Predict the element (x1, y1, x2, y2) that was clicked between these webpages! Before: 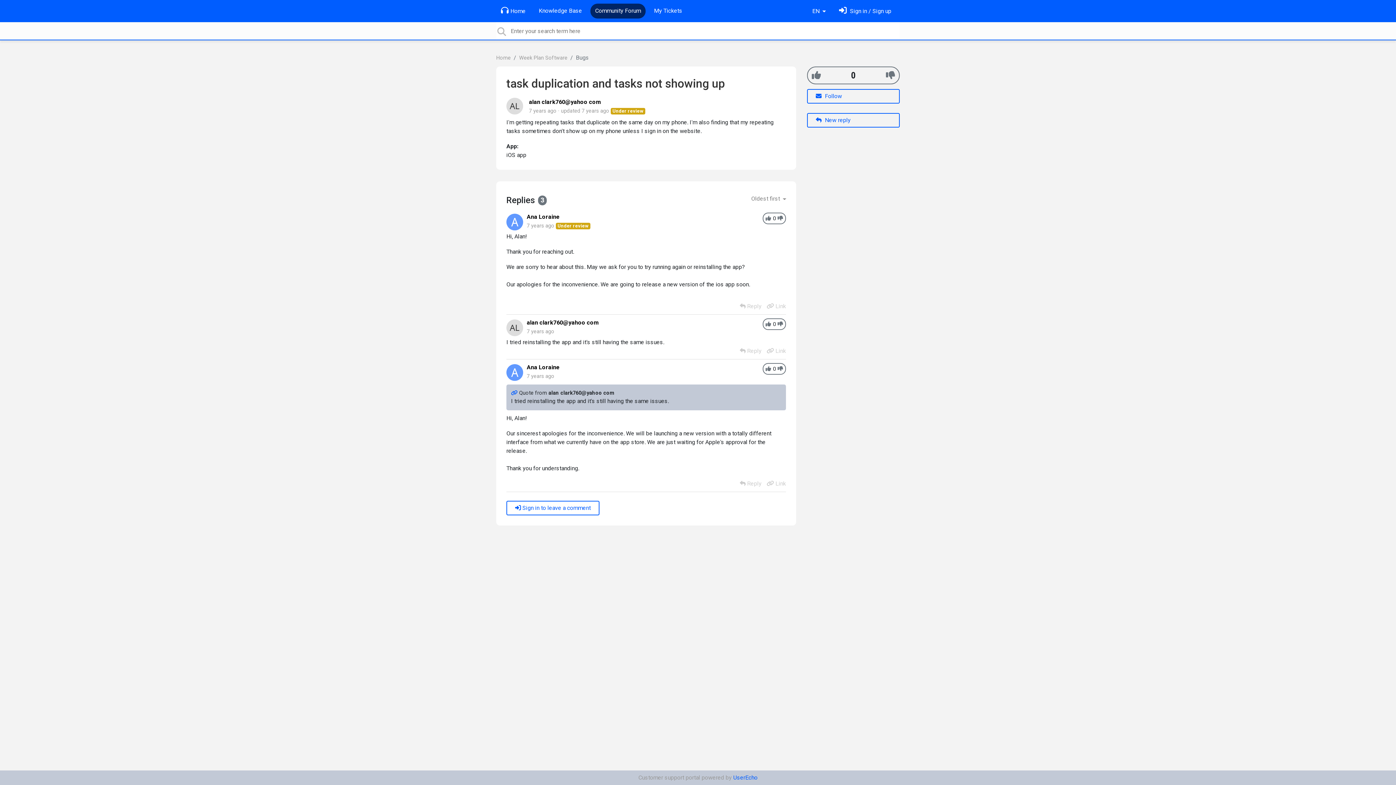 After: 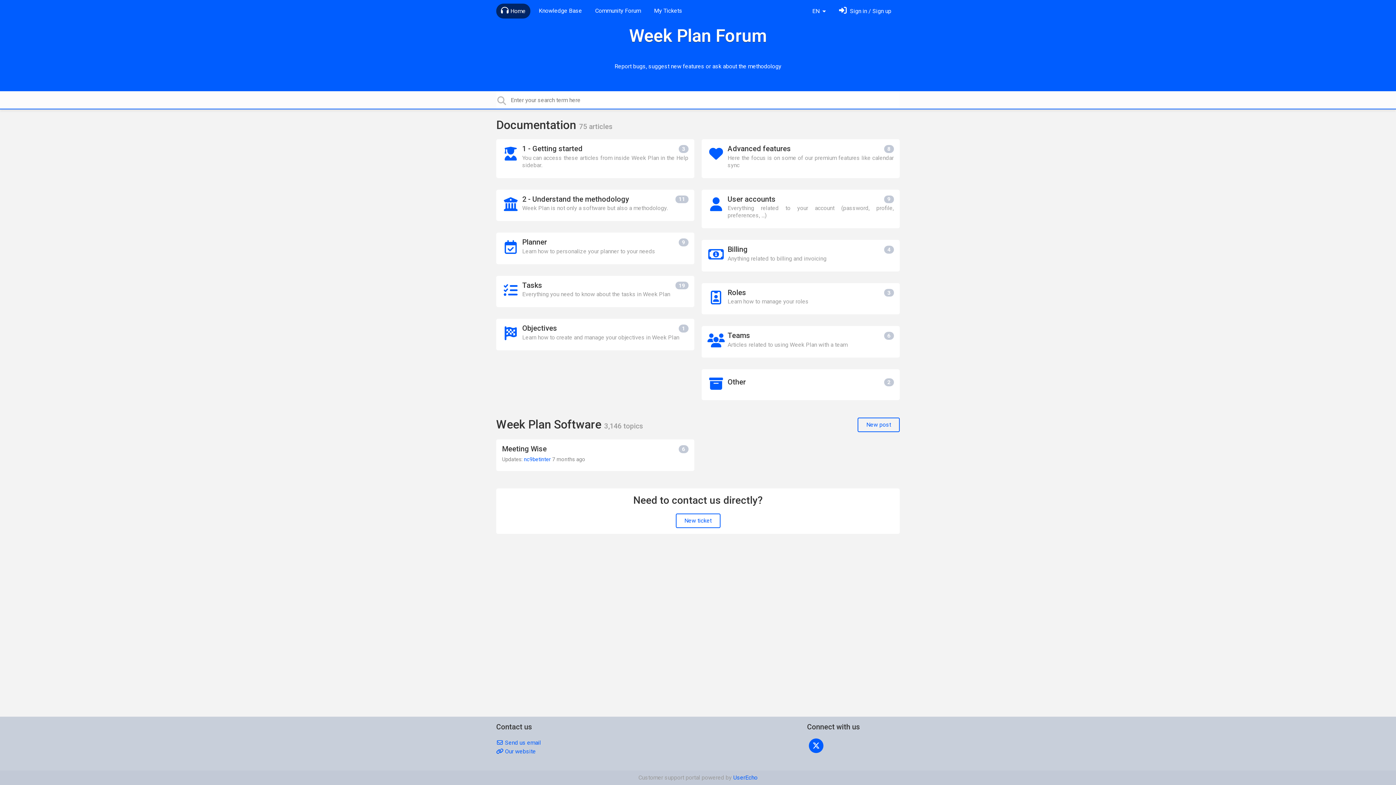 Action: bbox: (498, 3, 528, 18) label: Home